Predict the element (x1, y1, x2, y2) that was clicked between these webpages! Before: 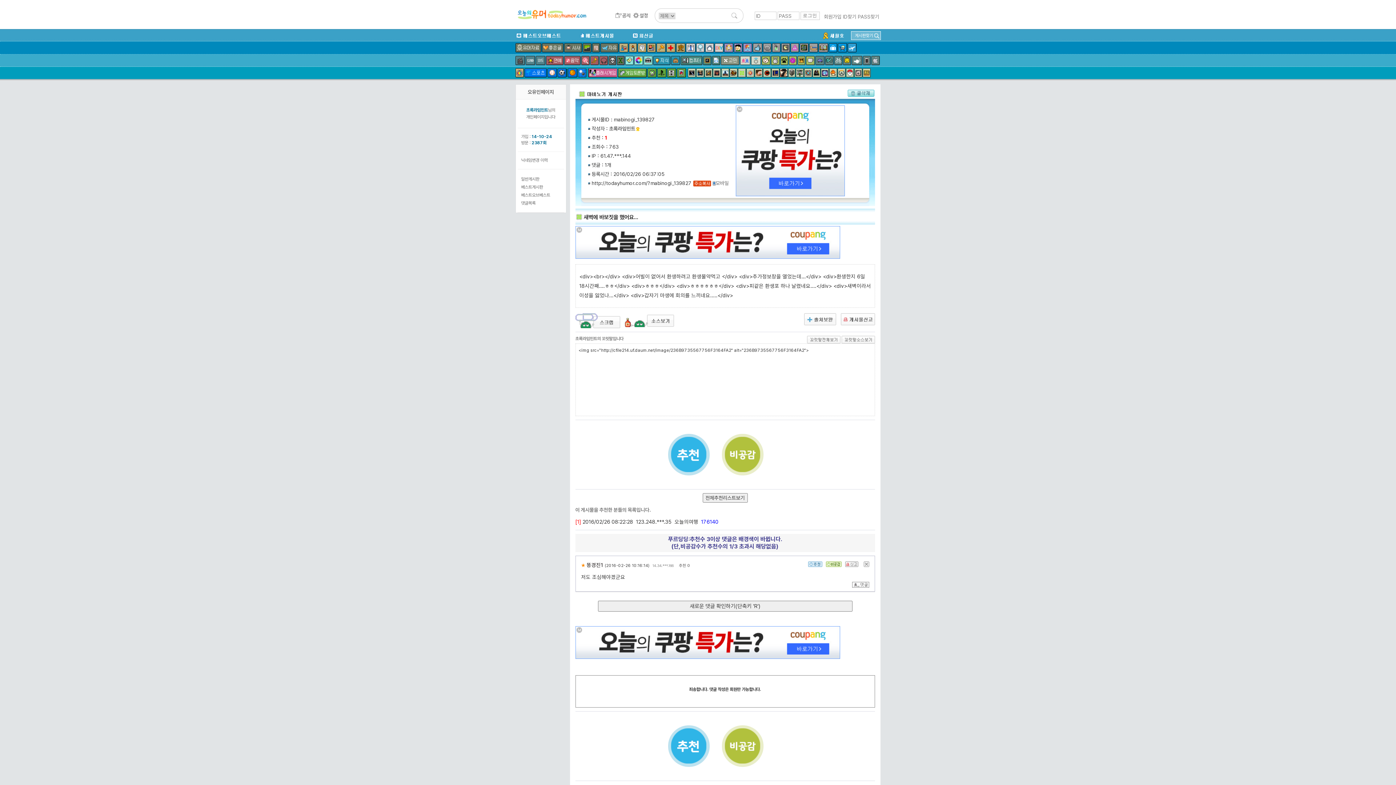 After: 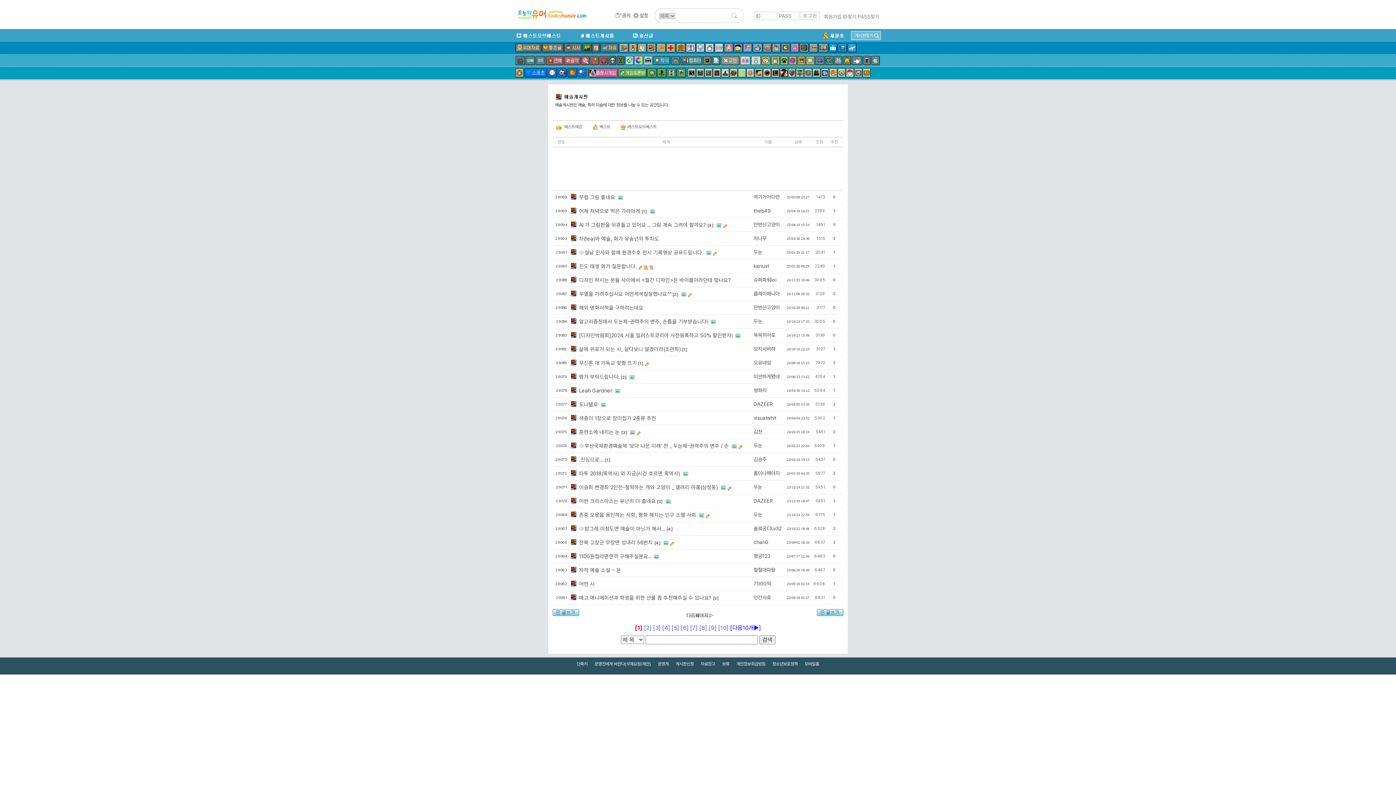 Action: bbox: (647, 43, 655, 52)